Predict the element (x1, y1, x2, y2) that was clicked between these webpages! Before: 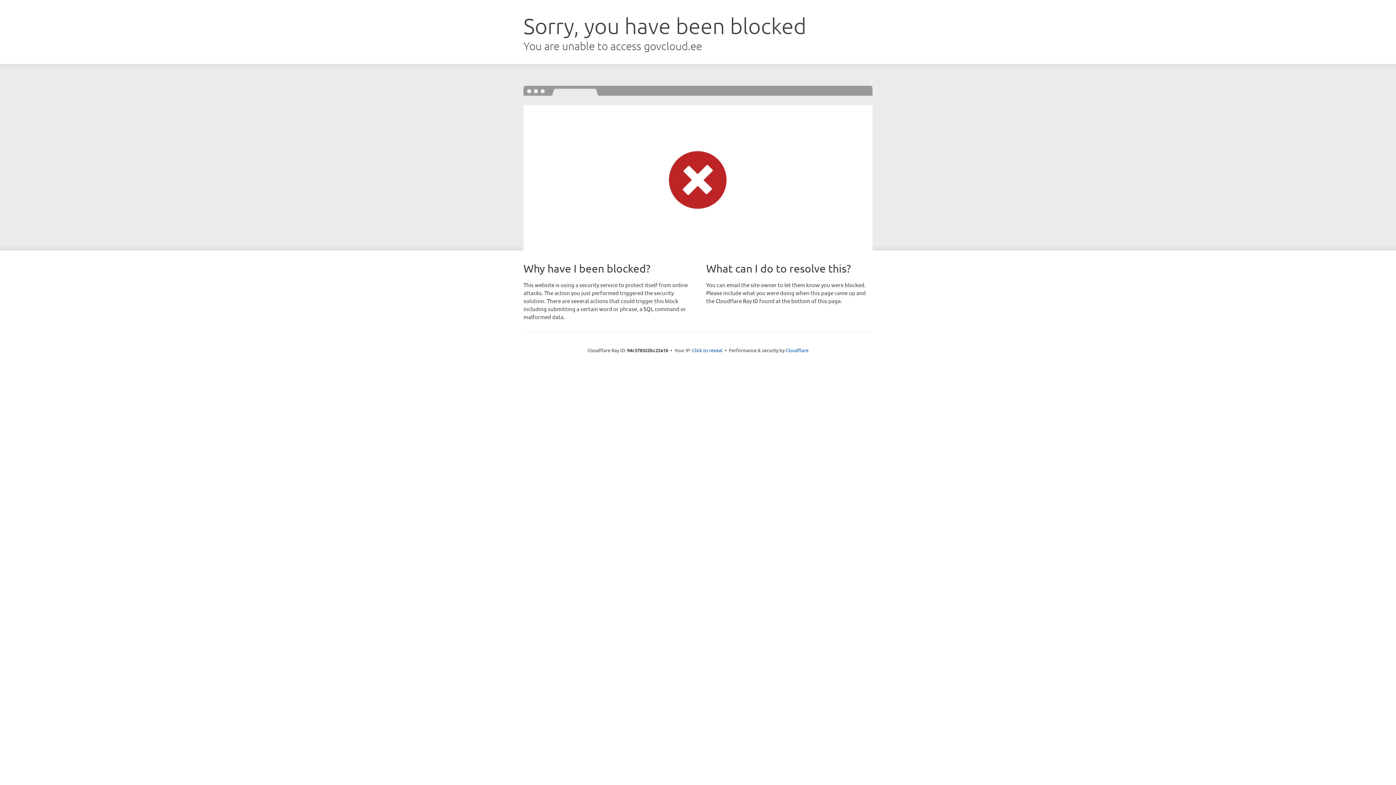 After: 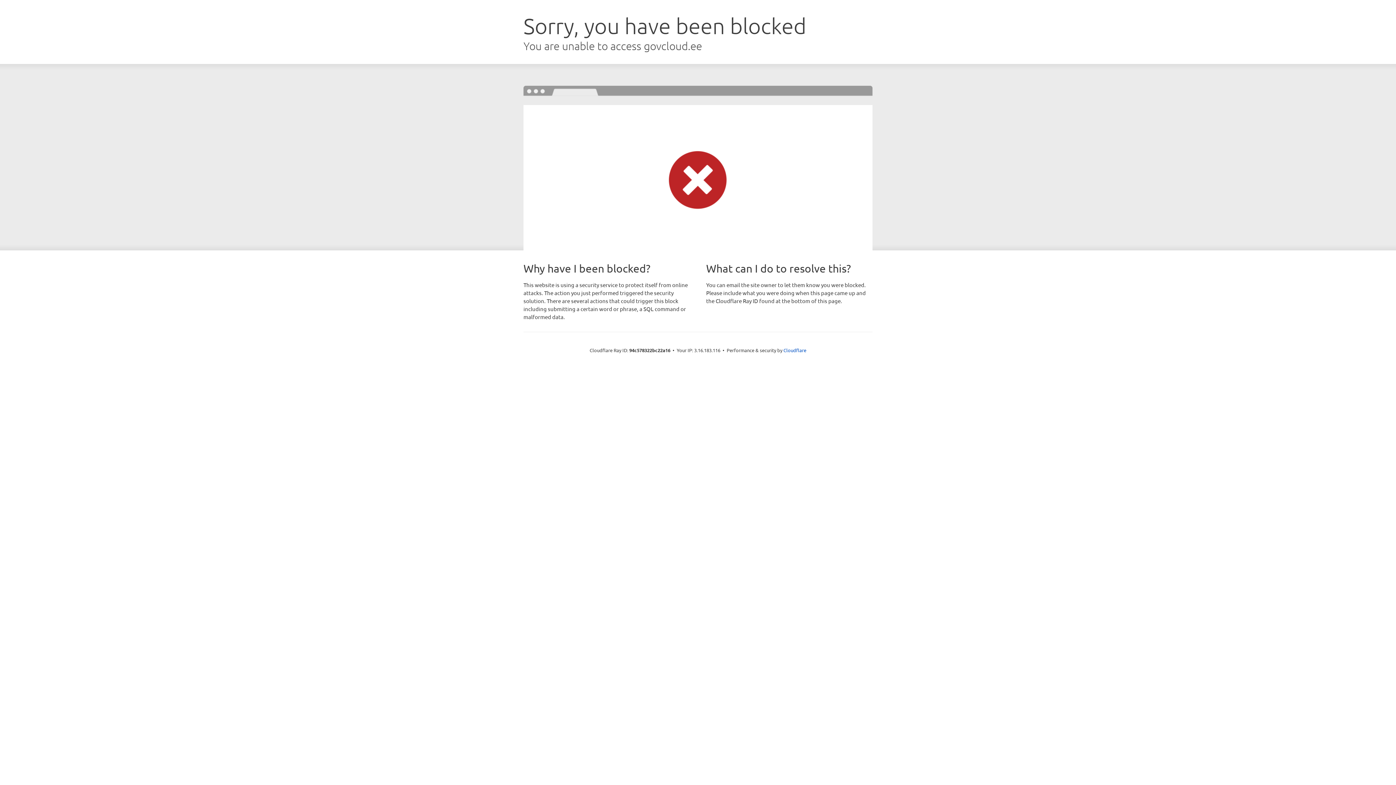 Action: label: Click to reveal bbox: (692, 346, 722, 353)